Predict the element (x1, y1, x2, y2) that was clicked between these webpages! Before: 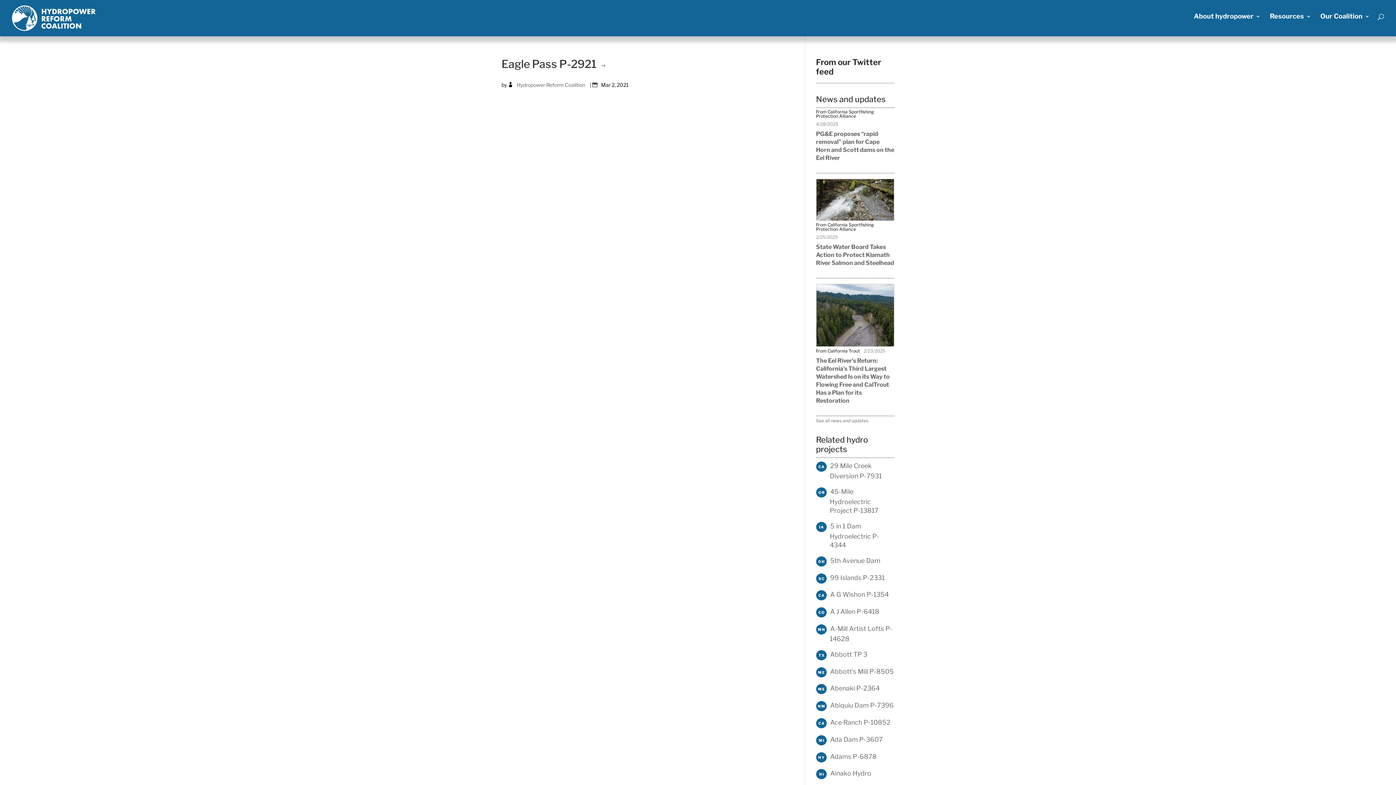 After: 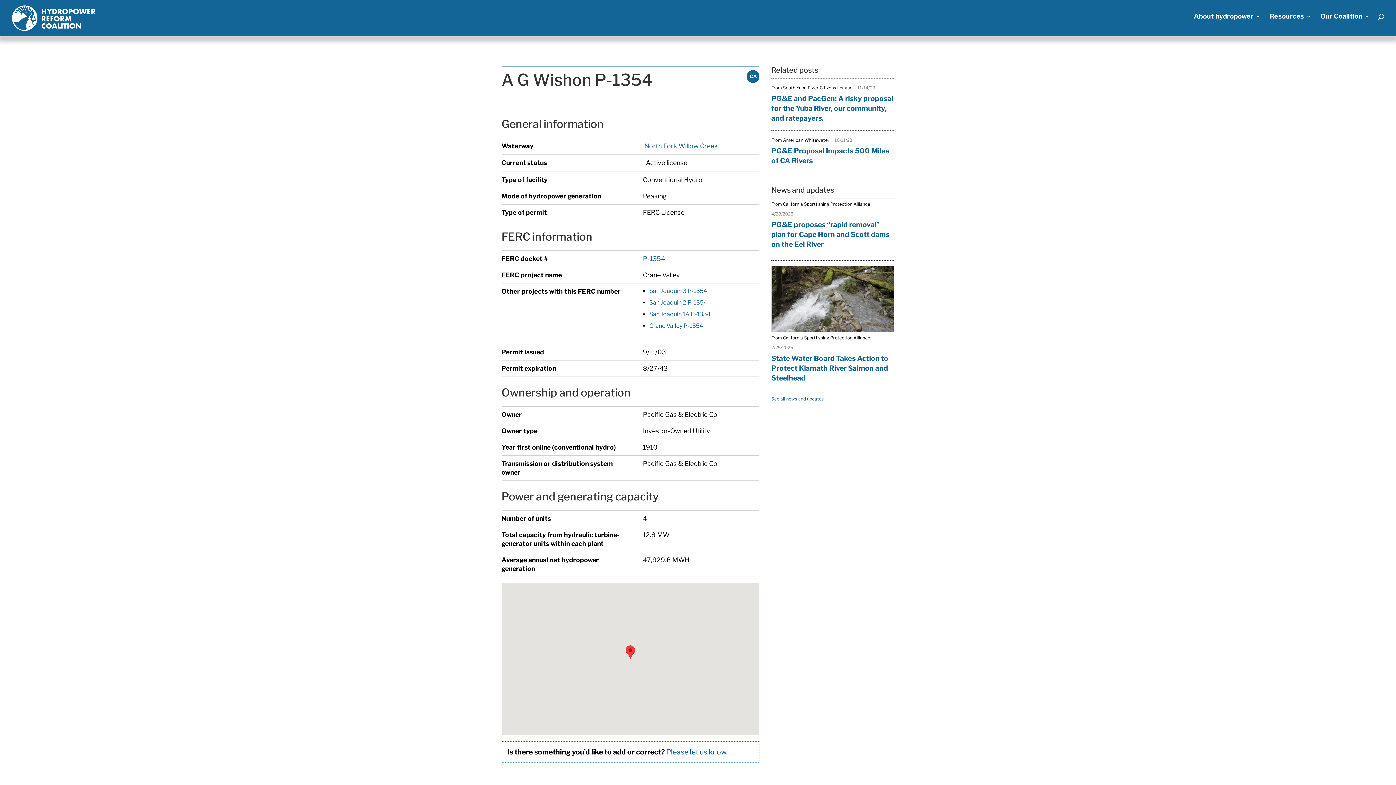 Action: label: A G Wishon P-1354 bbox: (830, 591, 888, 598)